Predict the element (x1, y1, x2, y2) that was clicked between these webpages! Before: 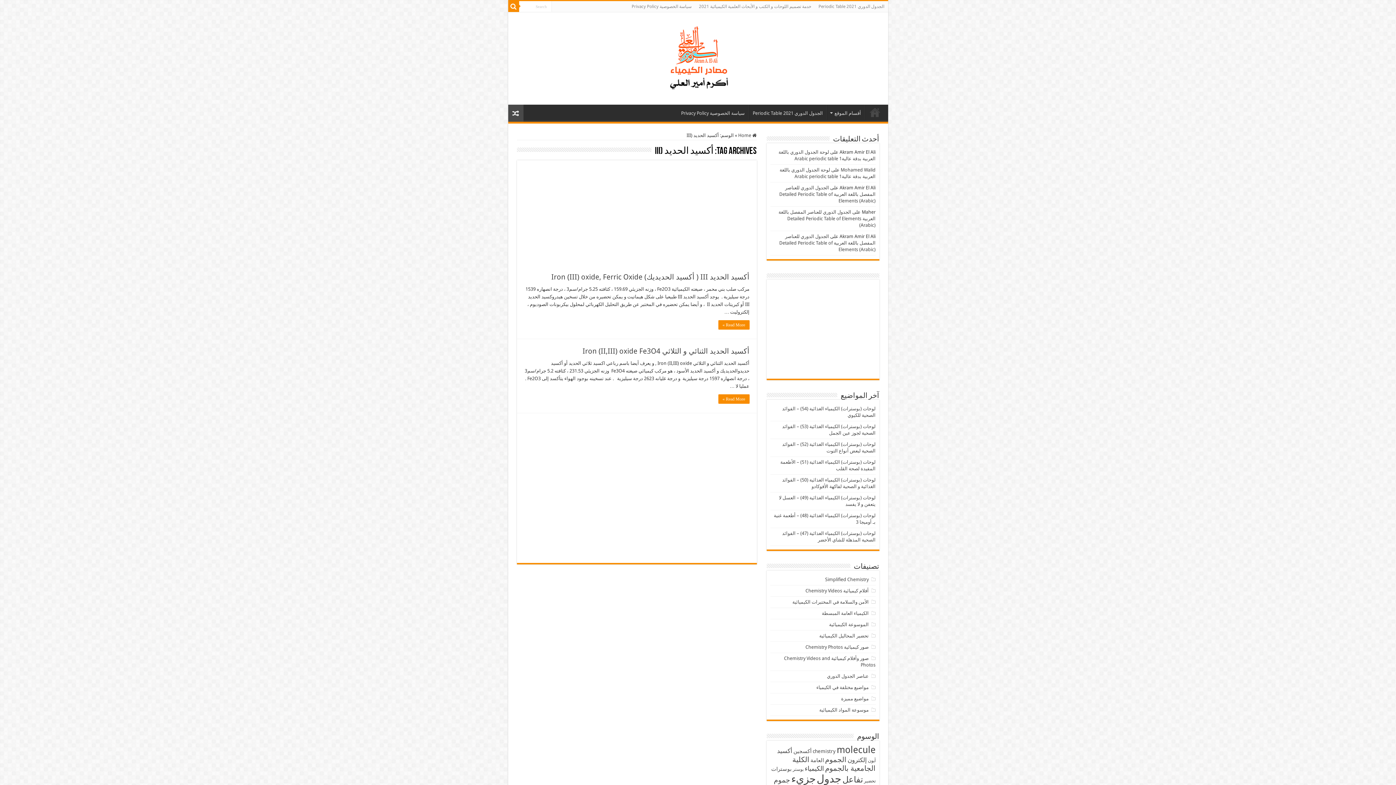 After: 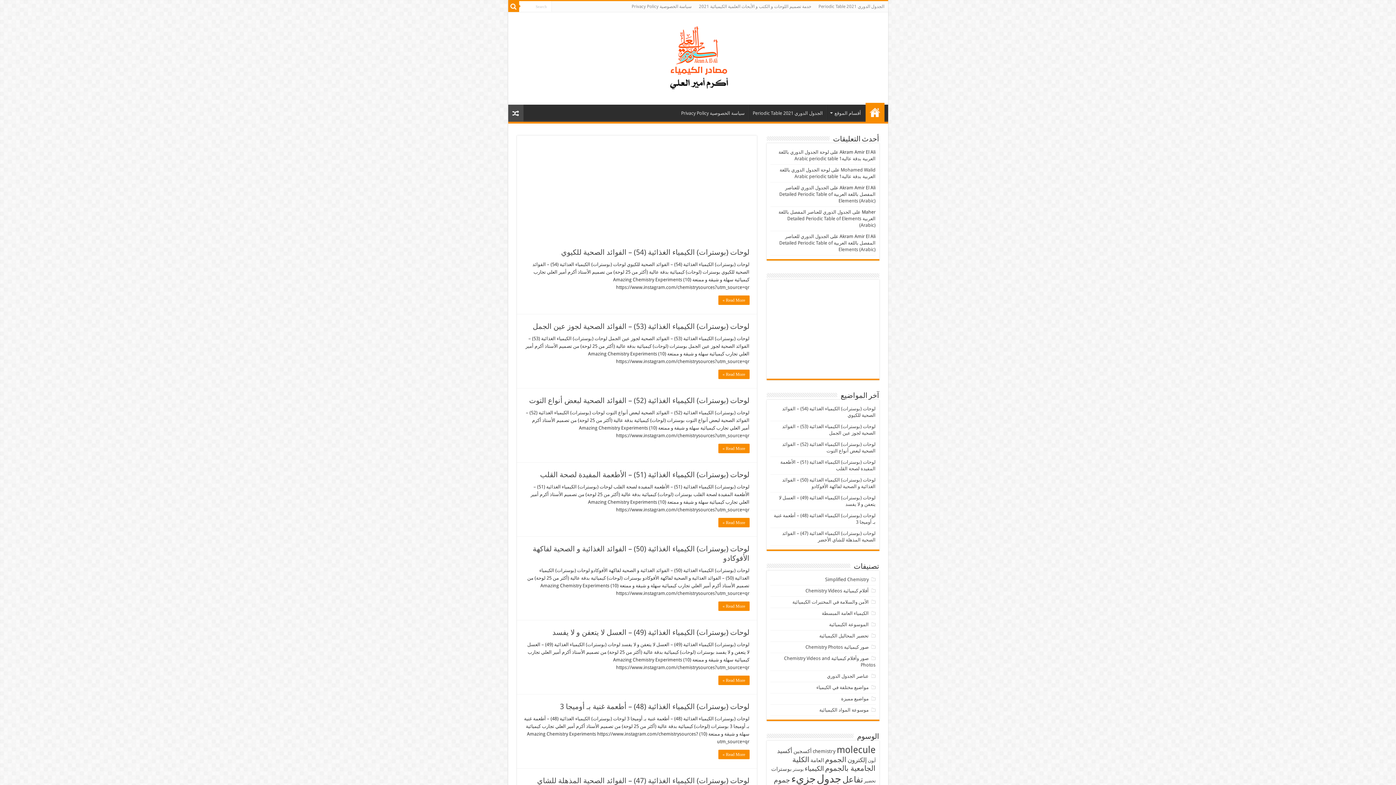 Action: bbox: (865, 104, 884, 120) label: الرئيسية